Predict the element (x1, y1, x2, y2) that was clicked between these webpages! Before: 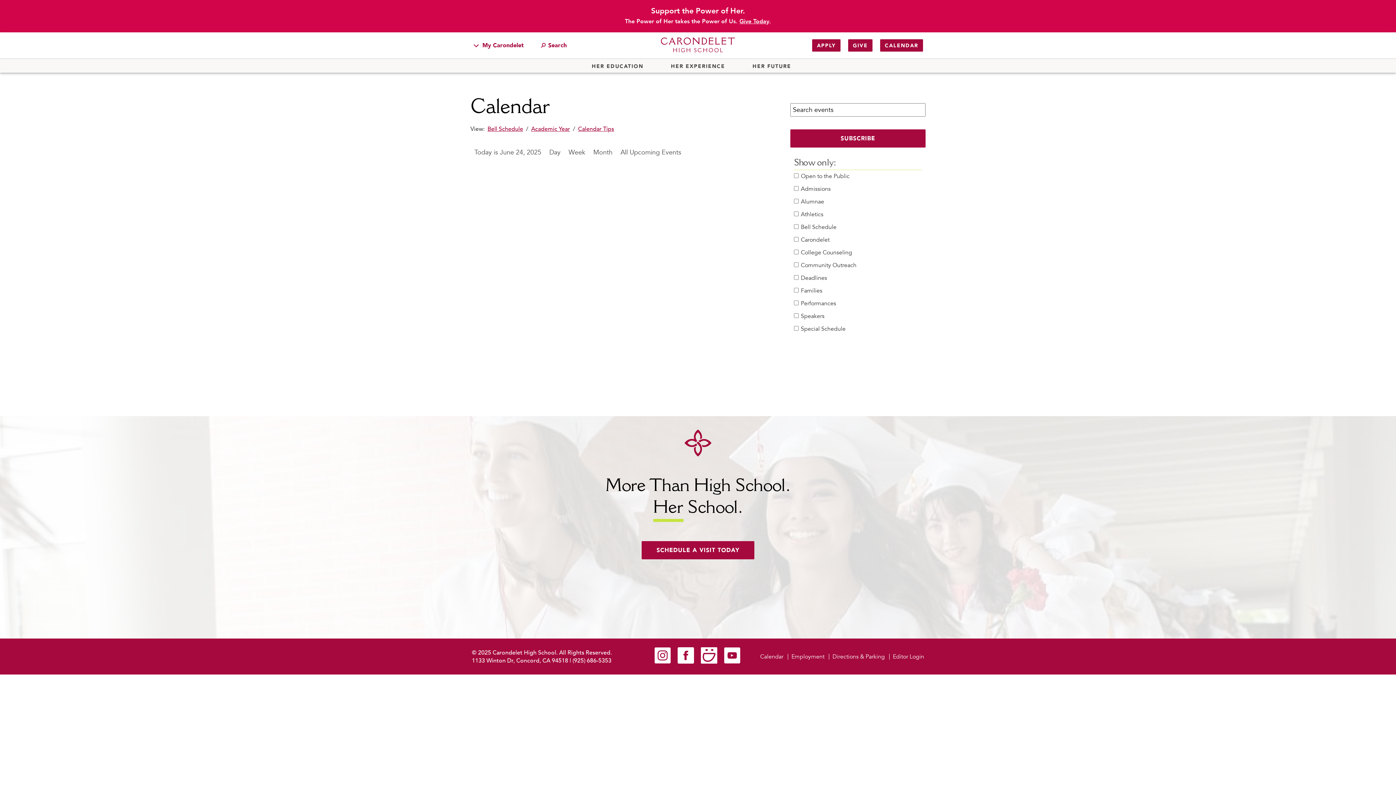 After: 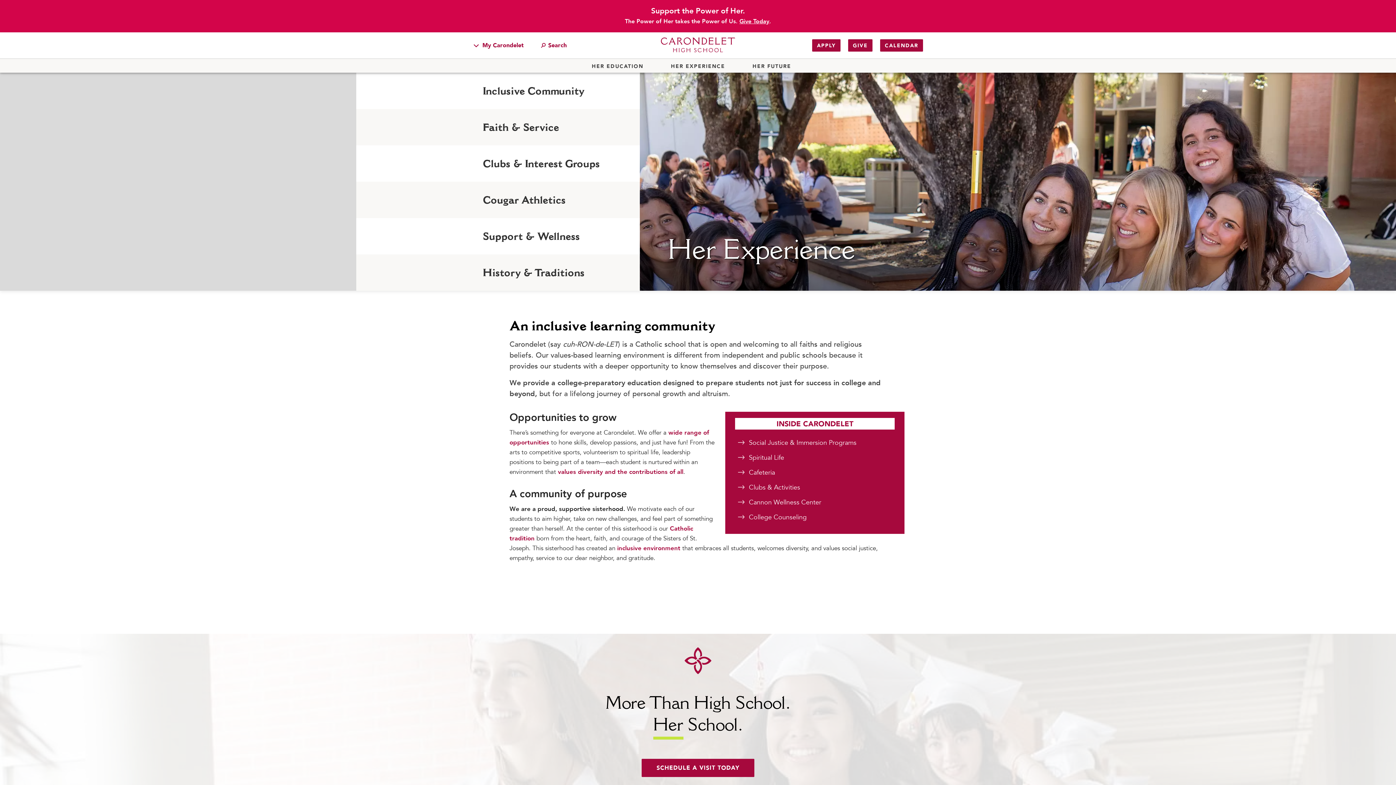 Action: bbox: (671, 63, 725, 69) label: HER EXPERIENCE